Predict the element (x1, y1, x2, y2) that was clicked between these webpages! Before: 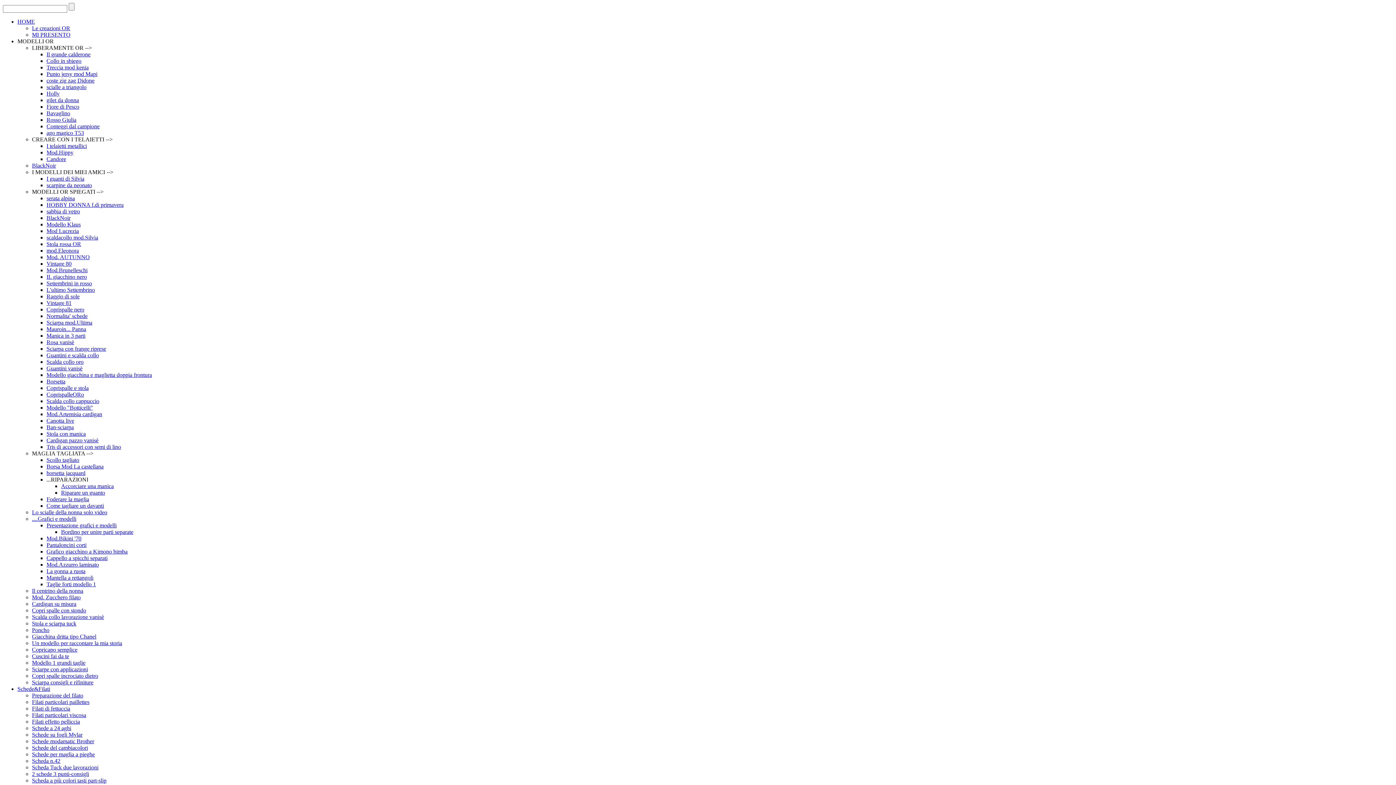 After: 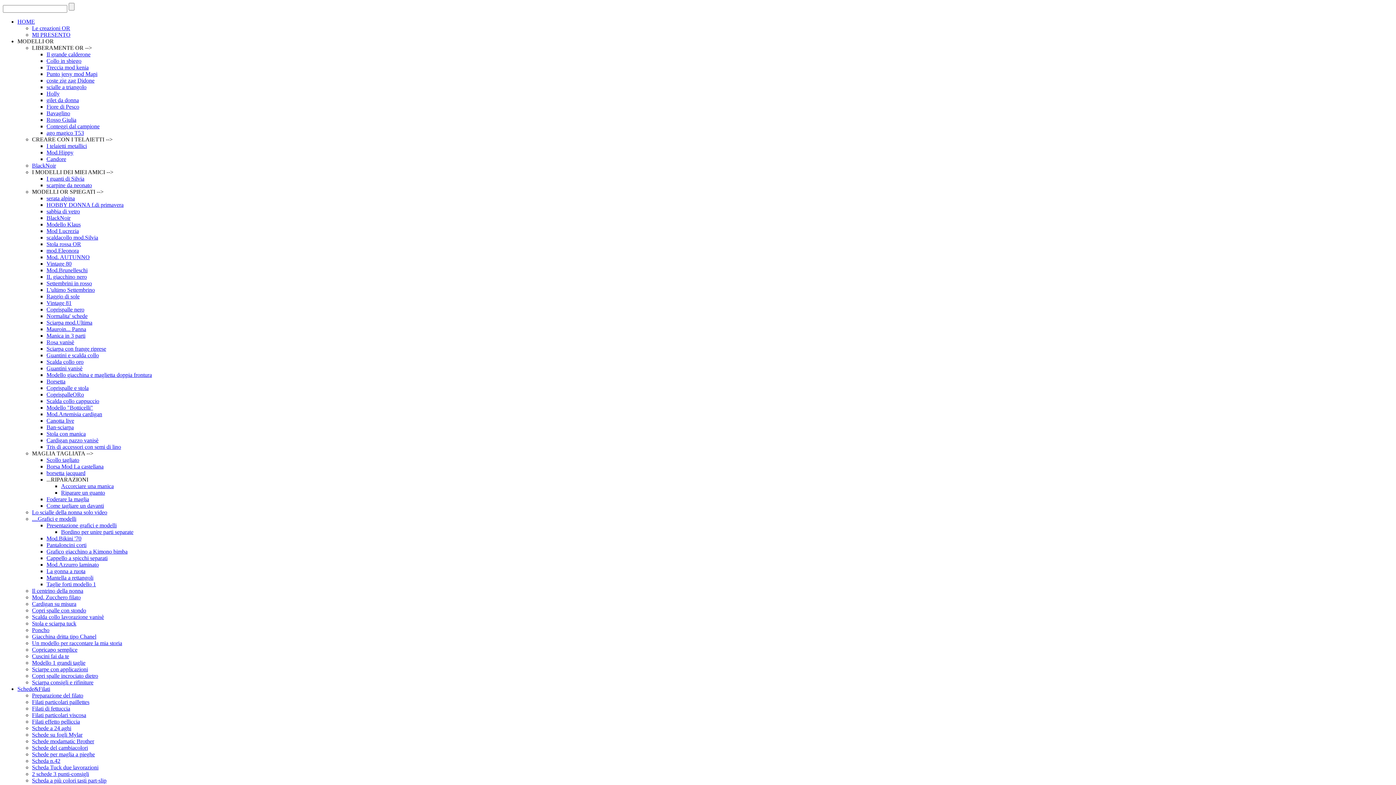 Action: label: Coprispalle e stola bbox: (46, 385, 88, 391)